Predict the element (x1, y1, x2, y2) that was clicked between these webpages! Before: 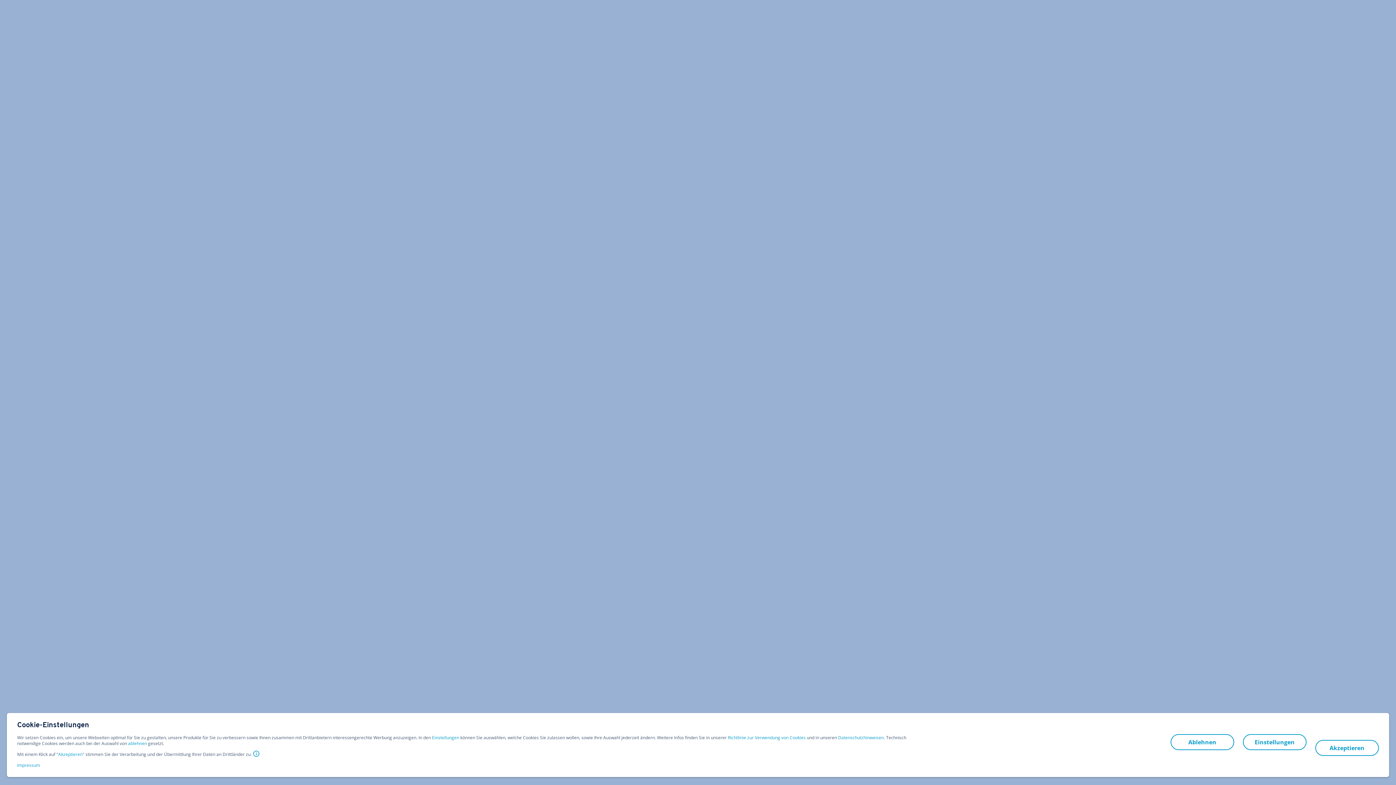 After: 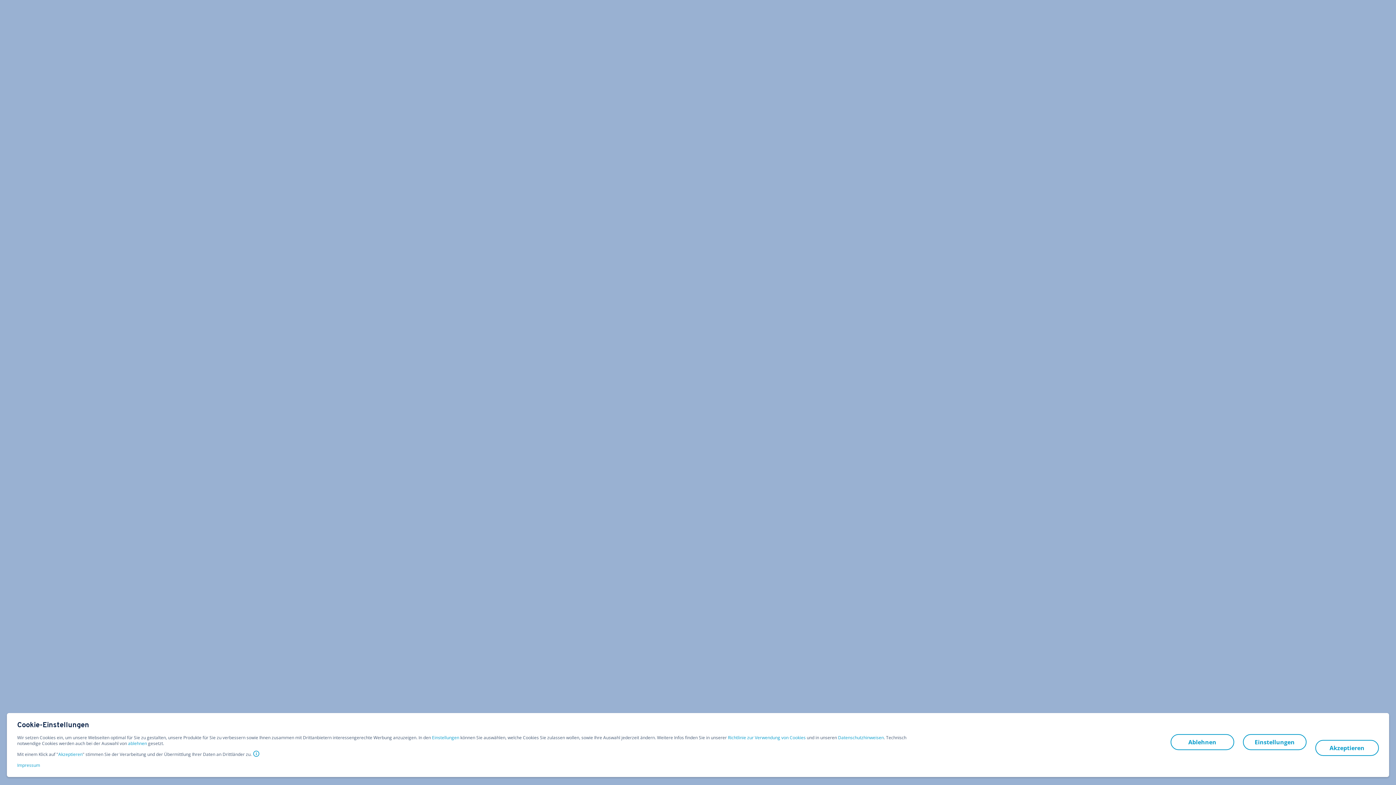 Action: bbox: (17, 762, 40, 768) label: Impressum